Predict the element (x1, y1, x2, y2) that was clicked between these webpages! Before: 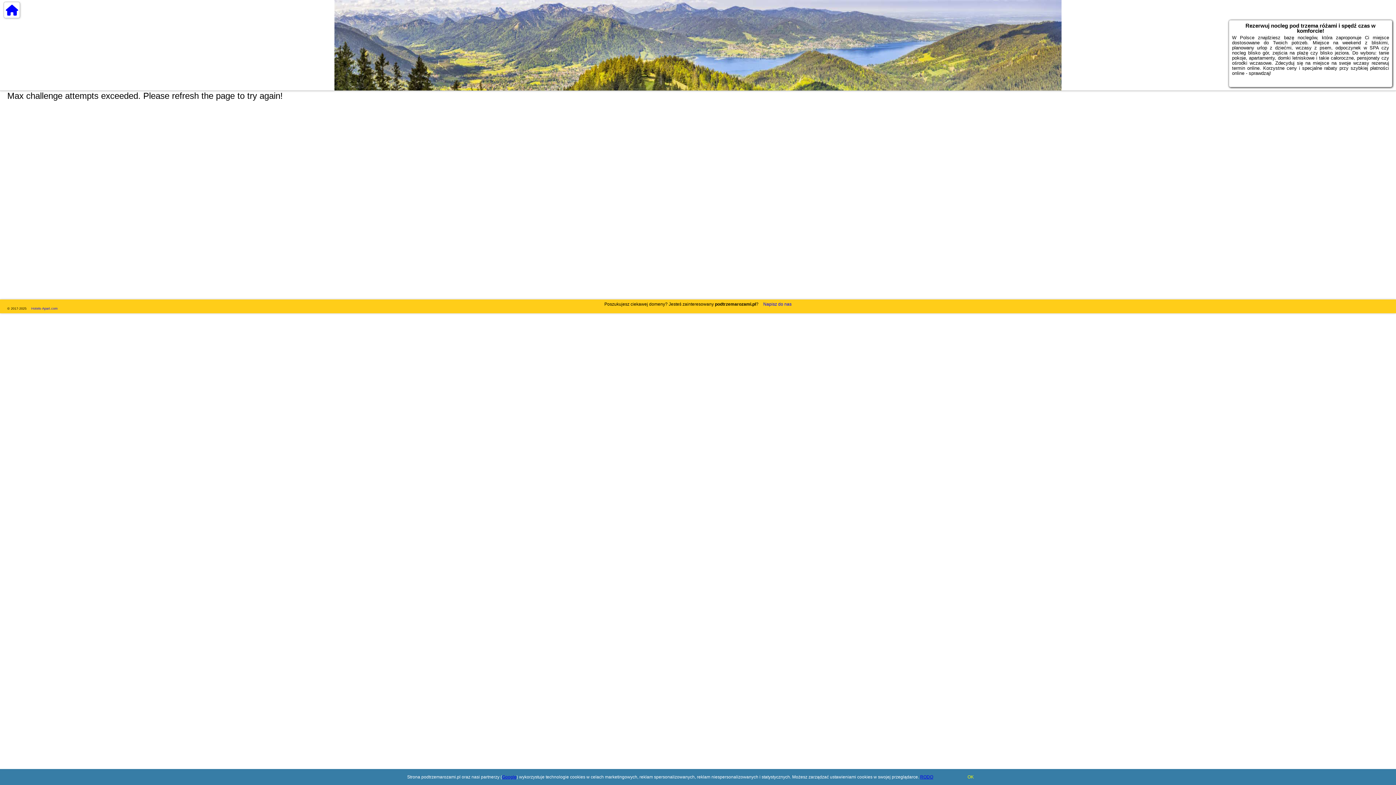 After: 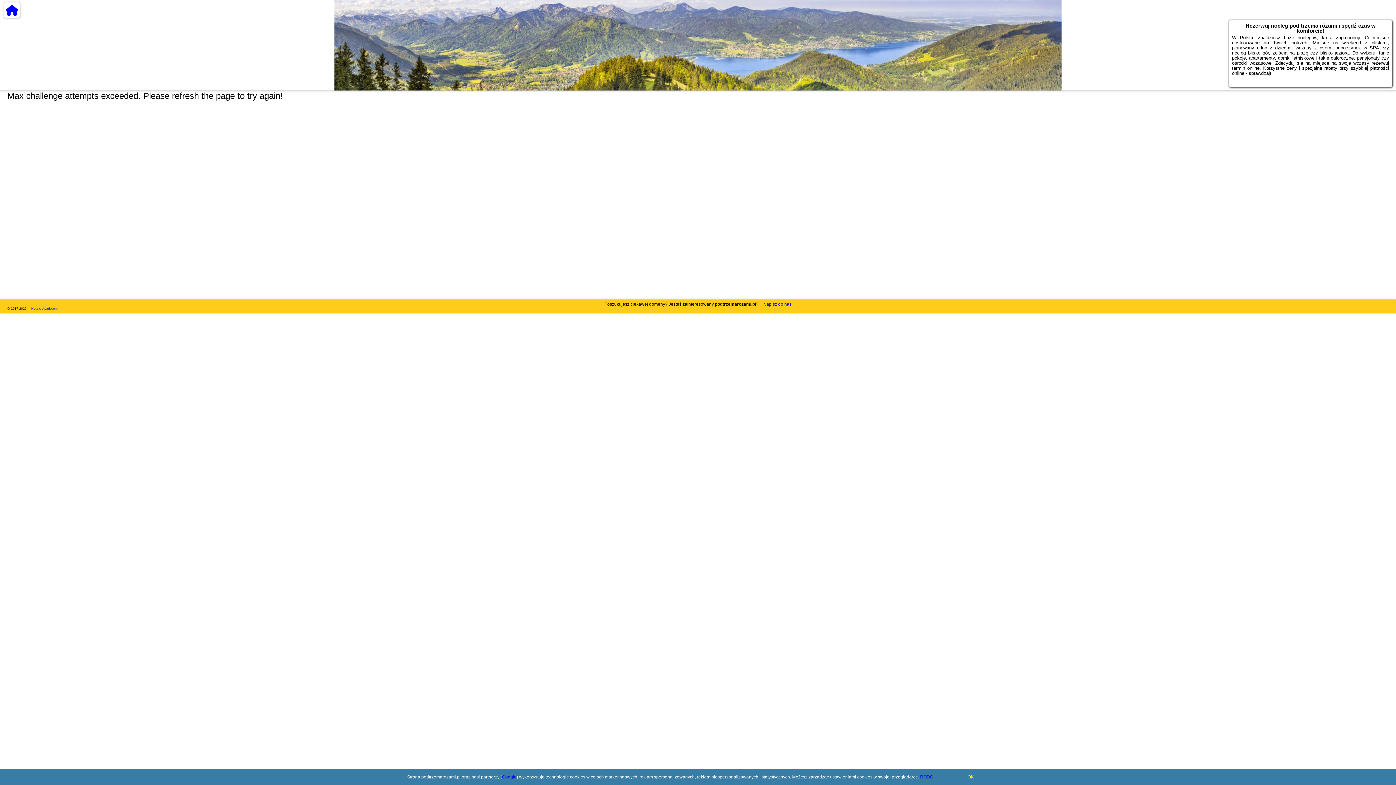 Action: bbox: (31, 306, 57, 310) label: Hotels-Apart.com